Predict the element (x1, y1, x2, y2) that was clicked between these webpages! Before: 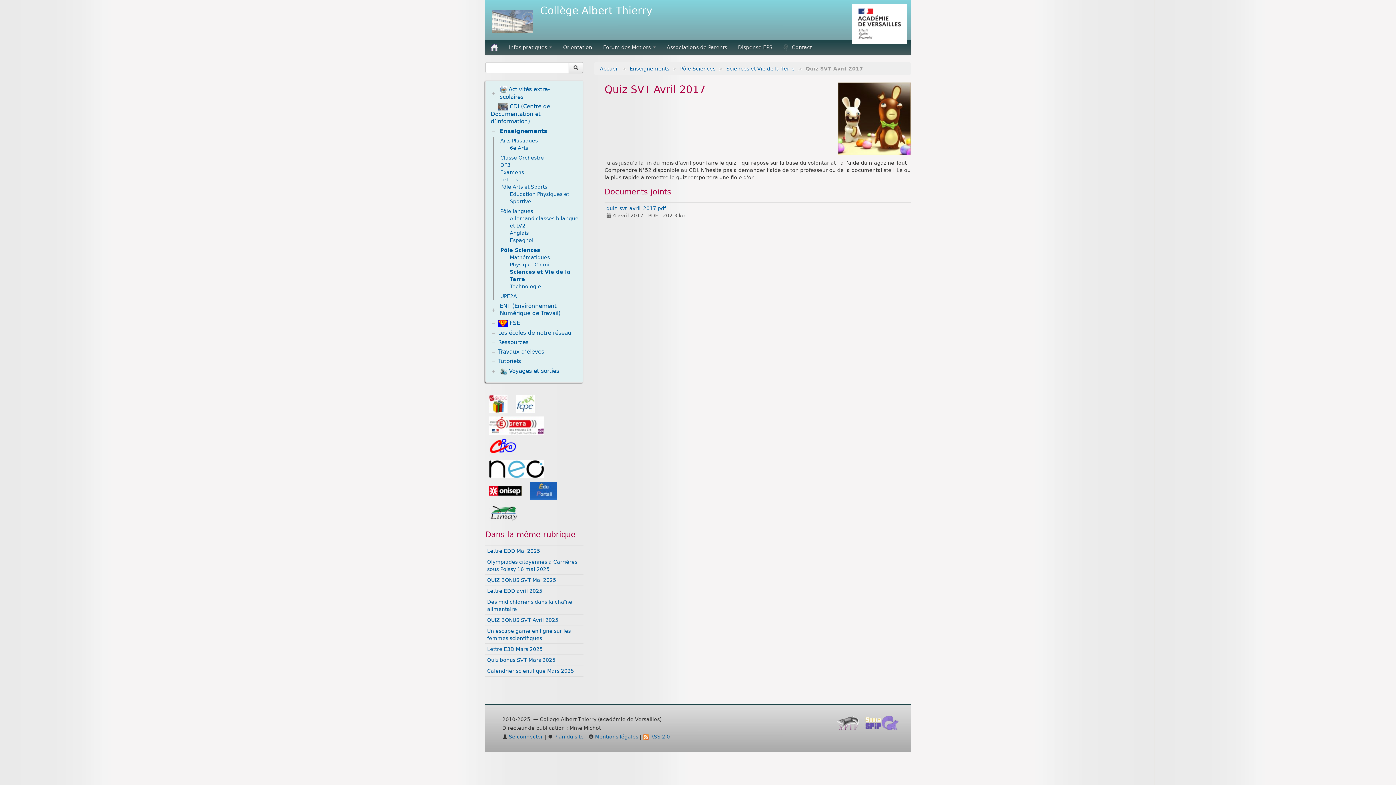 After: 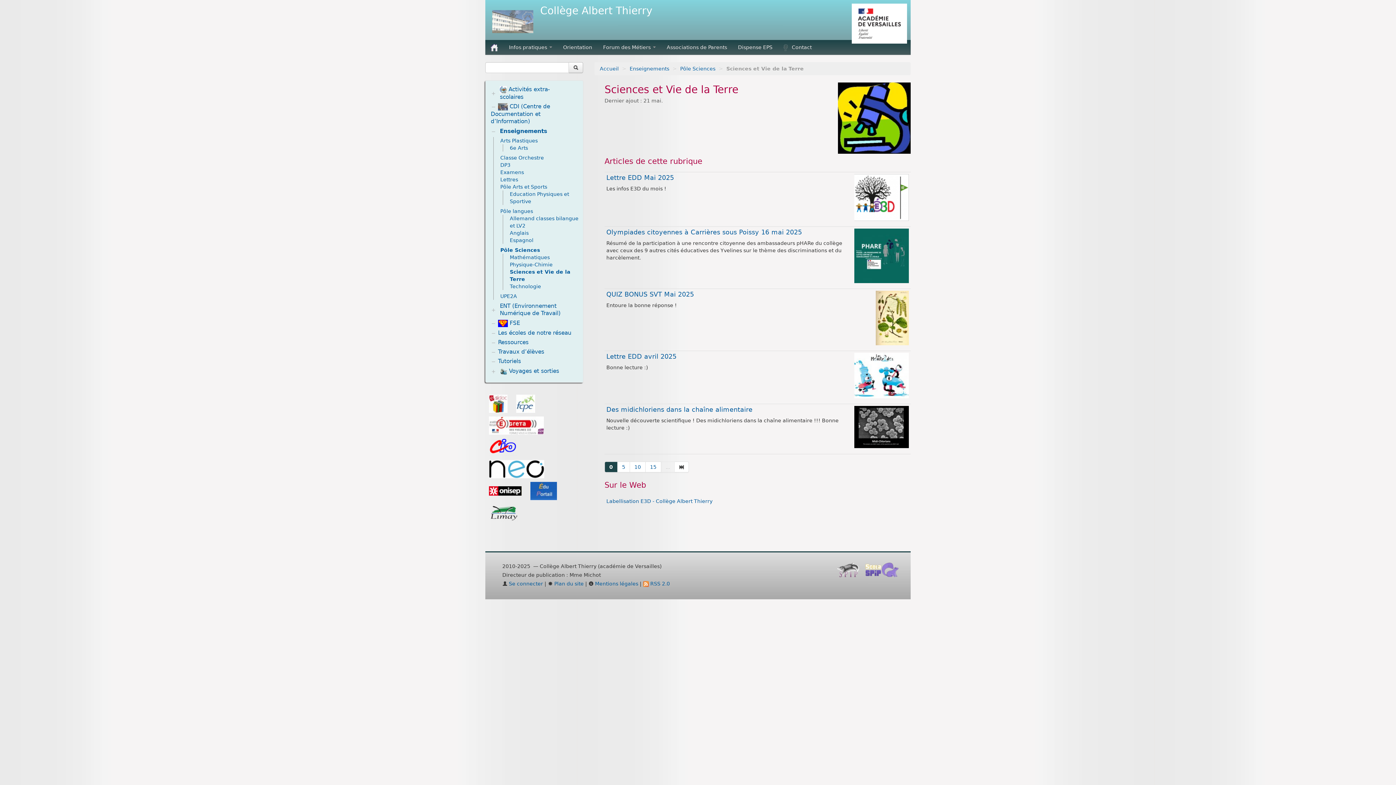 Action: label: Sciences et Vie de la Terre bbox: (726, 65, 794, 71)